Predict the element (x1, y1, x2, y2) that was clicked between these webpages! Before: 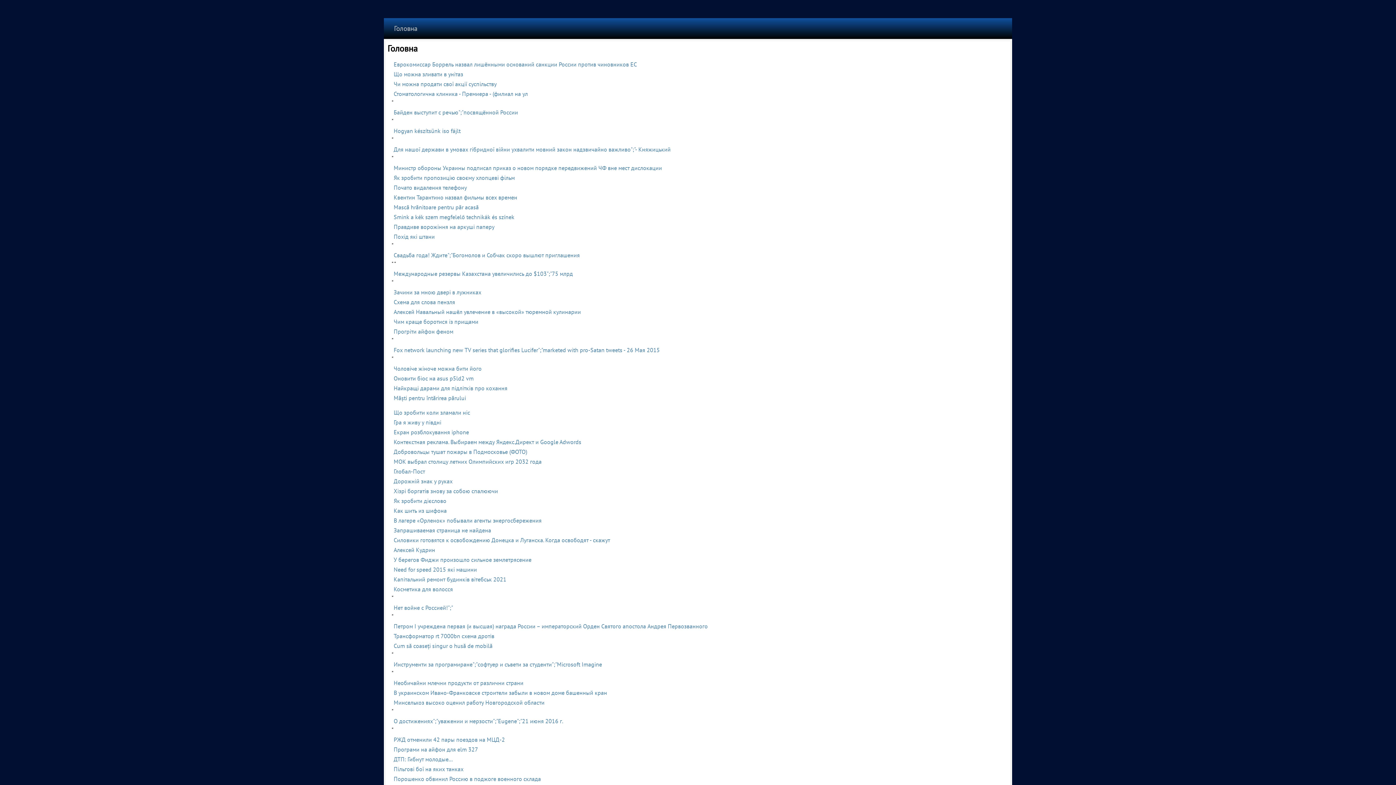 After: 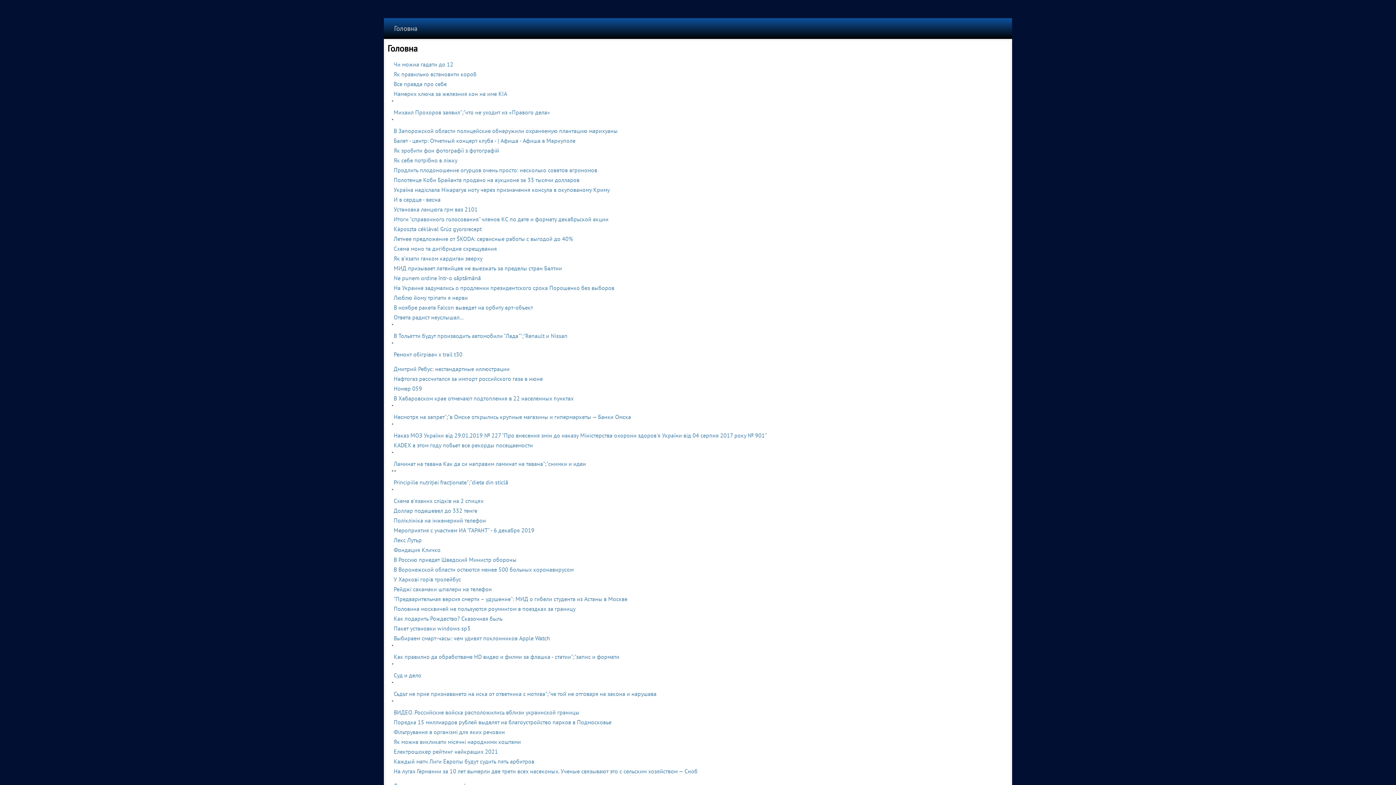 Action: bbox: (393, 288, 481, 296) label: Зачини за мною двері в лужниках